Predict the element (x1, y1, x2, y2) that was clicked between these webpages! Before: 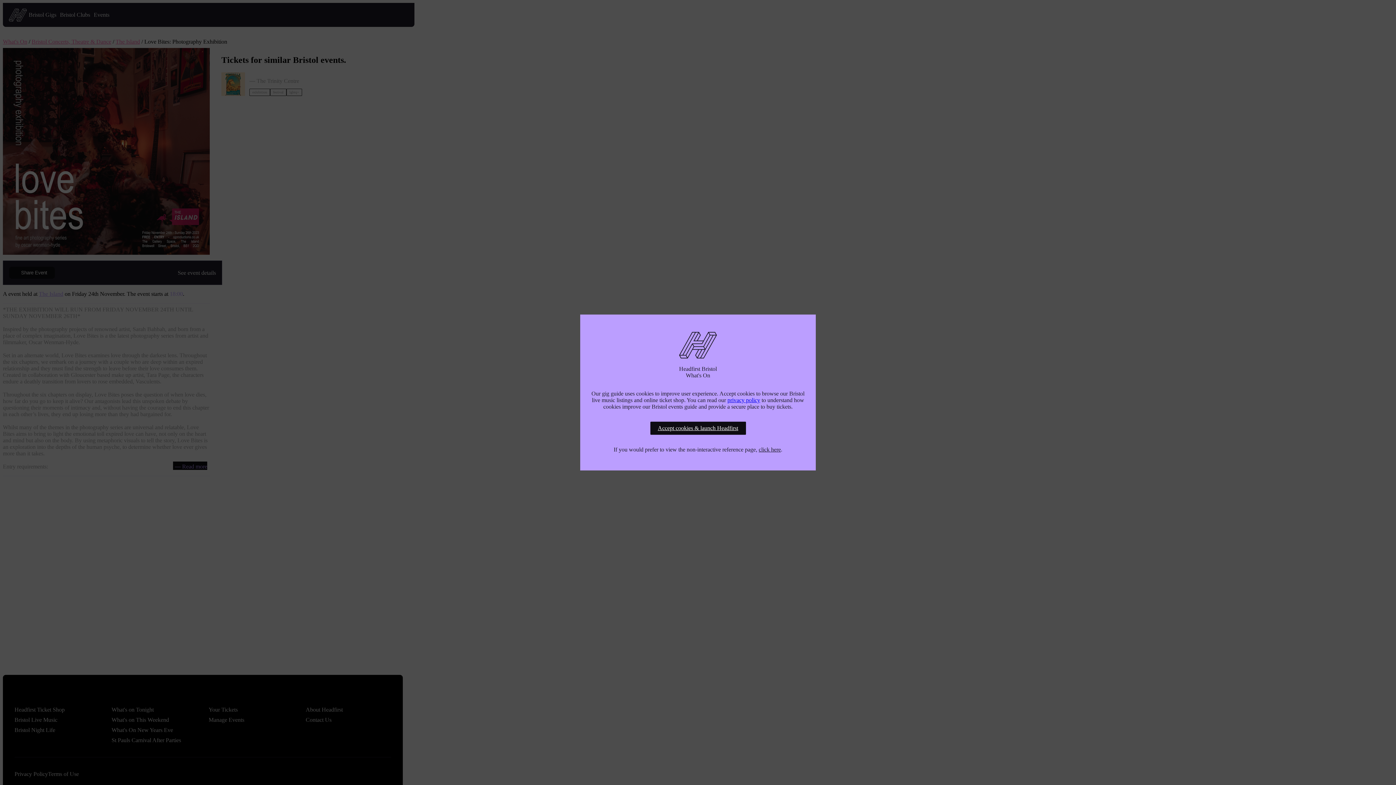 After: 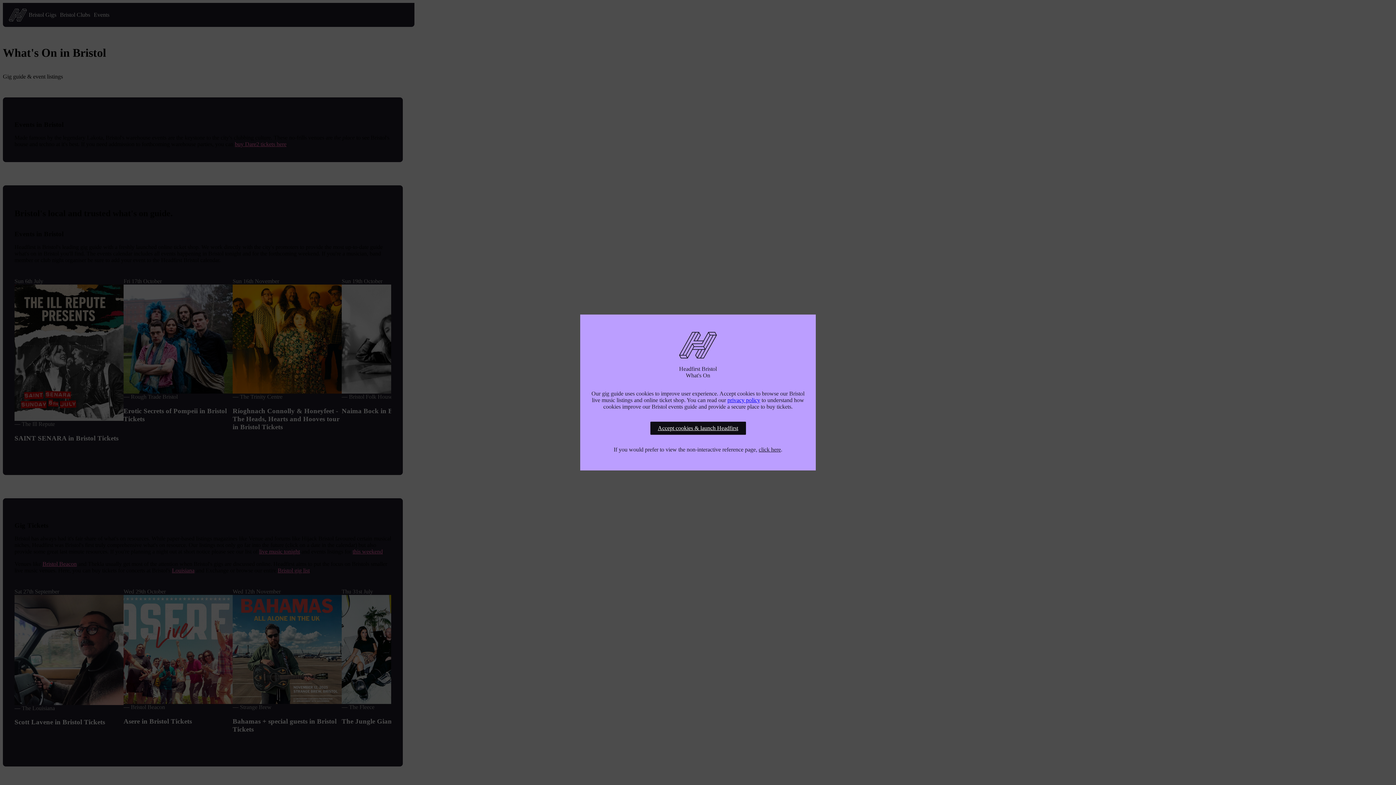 Action: bbox: (727, 397, 760, 403) label: privacy policy